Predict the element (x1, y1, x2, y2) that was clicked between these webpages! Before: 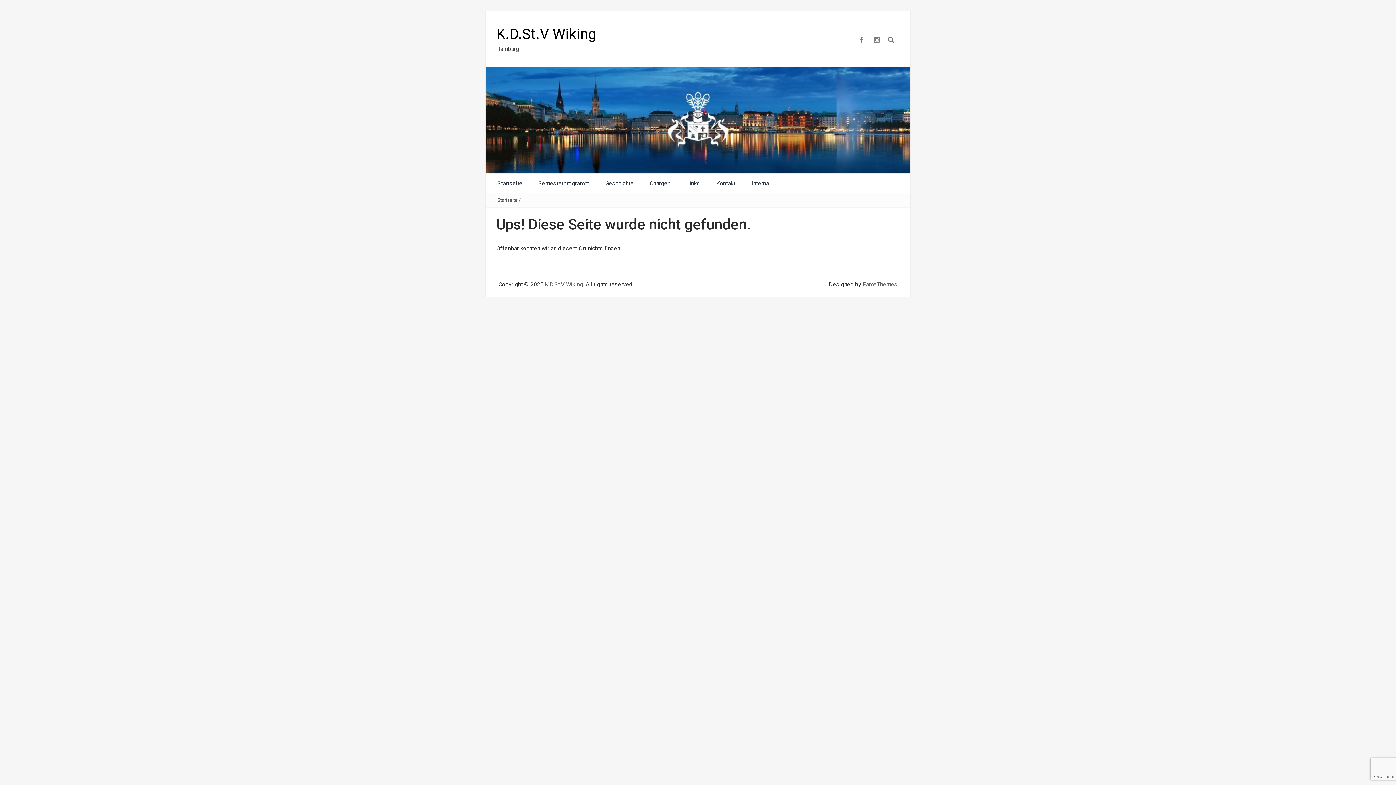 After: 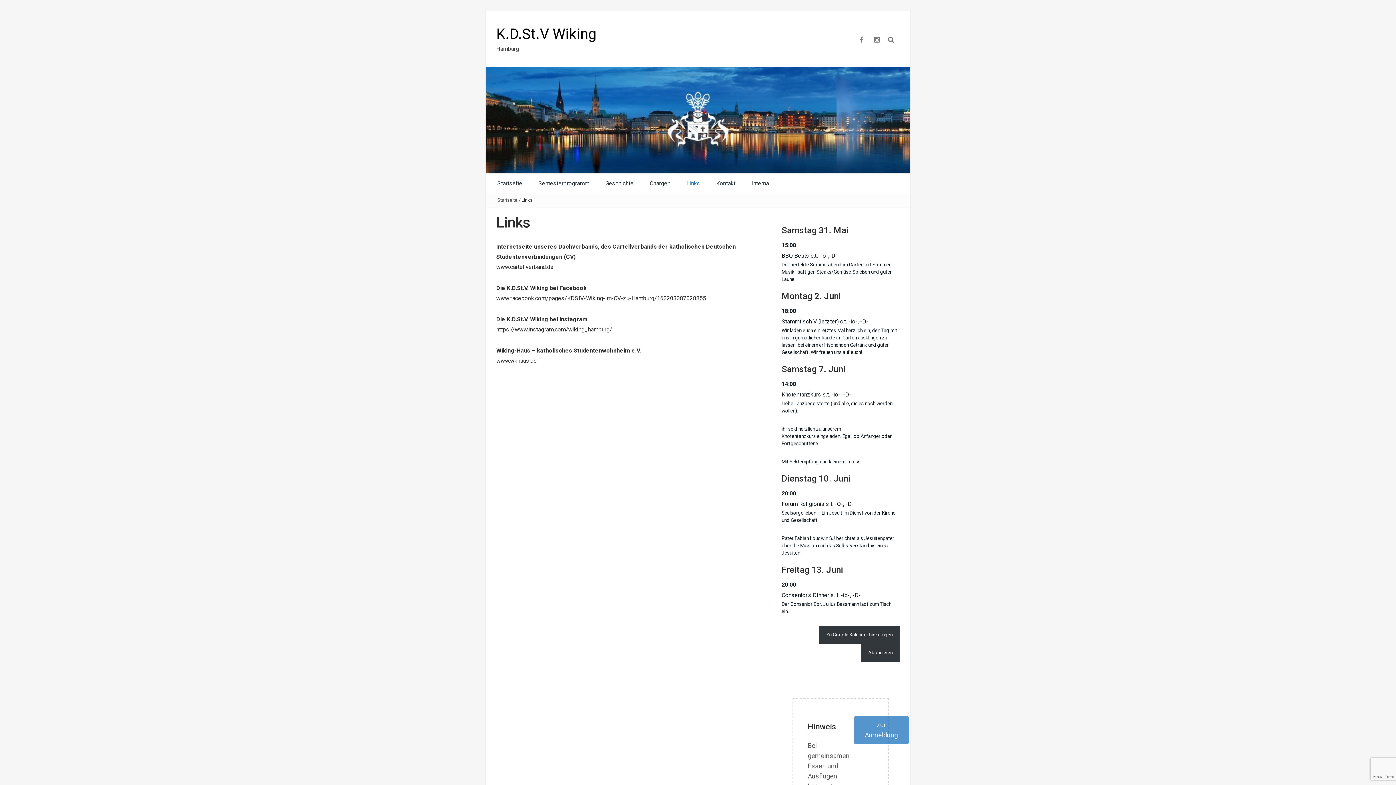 Action: bbox: (679, 173, 707, 193) label: Links